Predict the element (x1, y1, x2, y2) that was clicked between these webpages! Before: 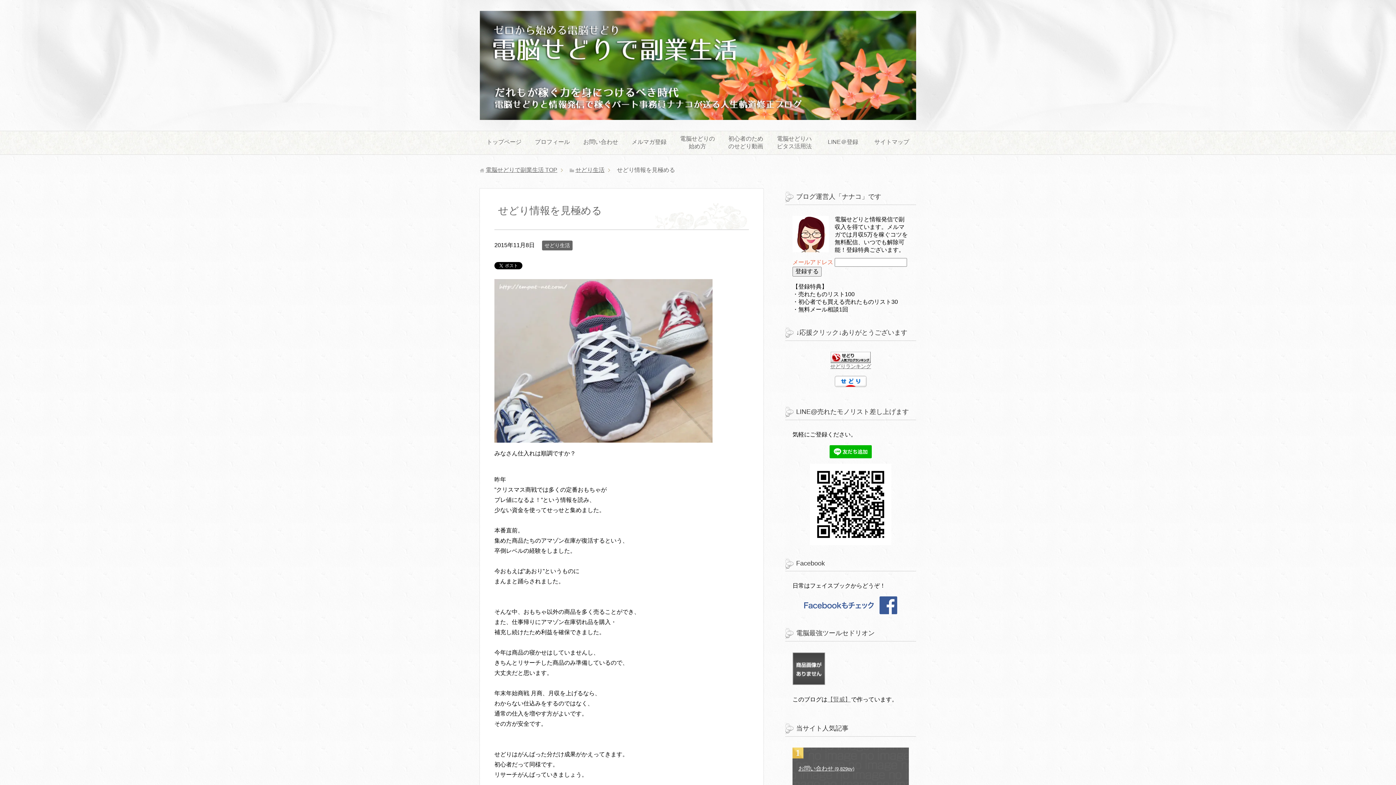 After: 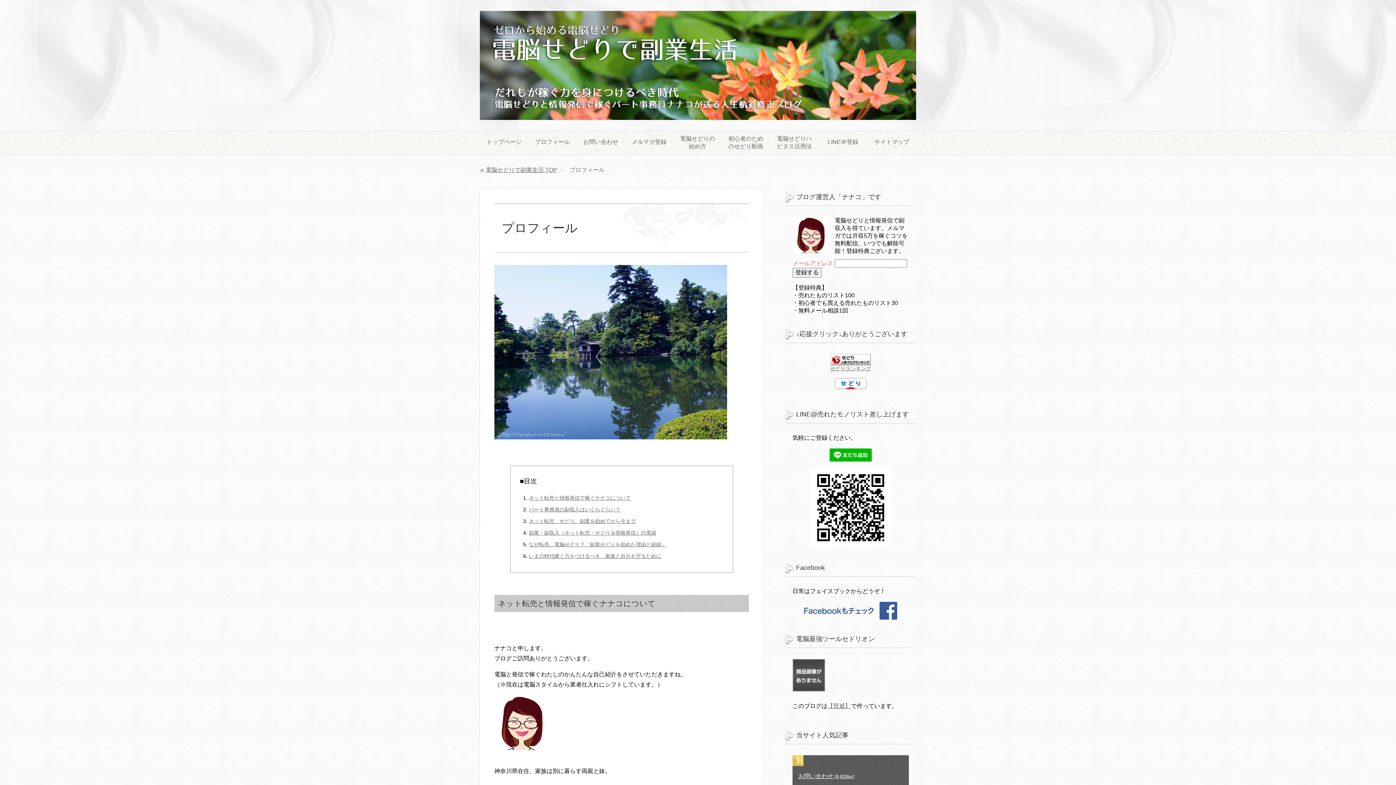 Action: label: プロフィール bbox: (528, 134, 576, 151)